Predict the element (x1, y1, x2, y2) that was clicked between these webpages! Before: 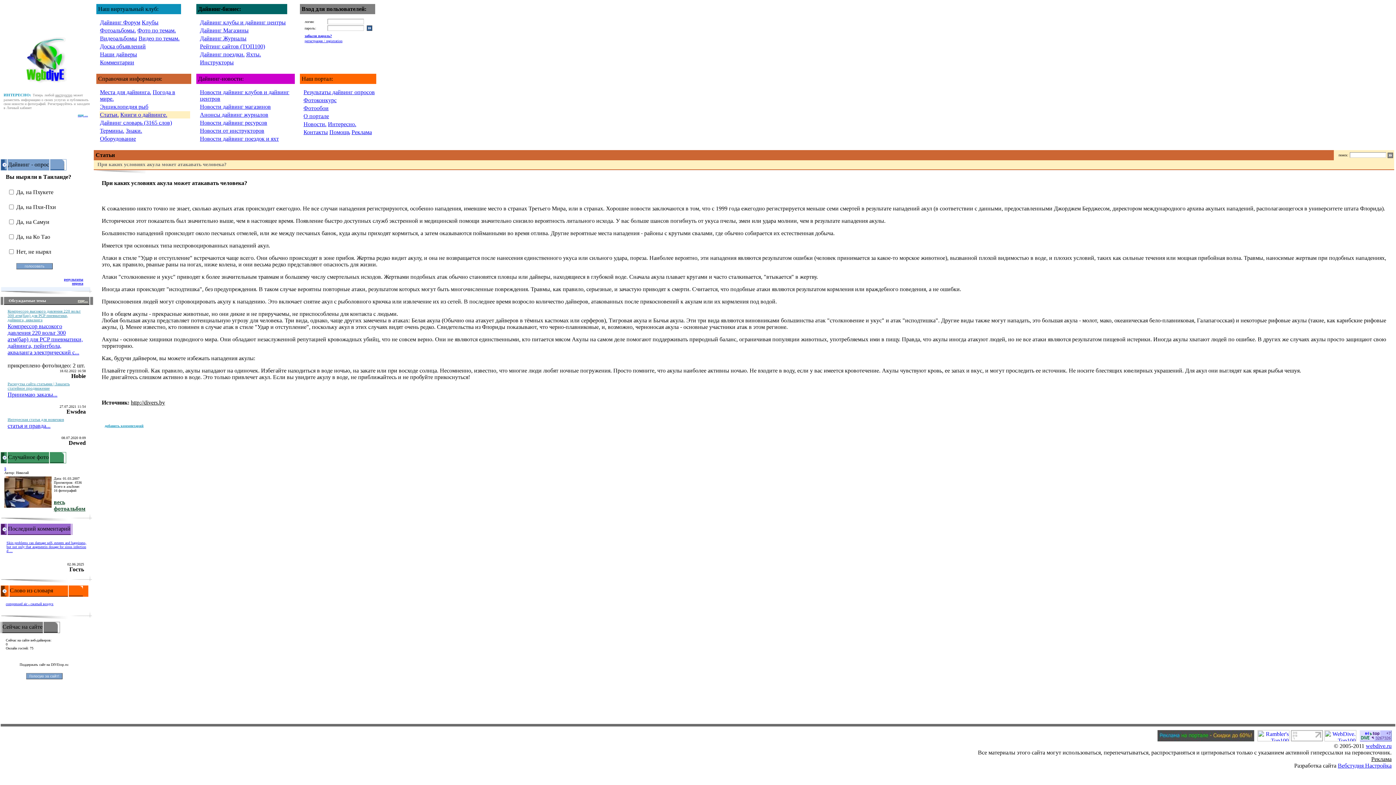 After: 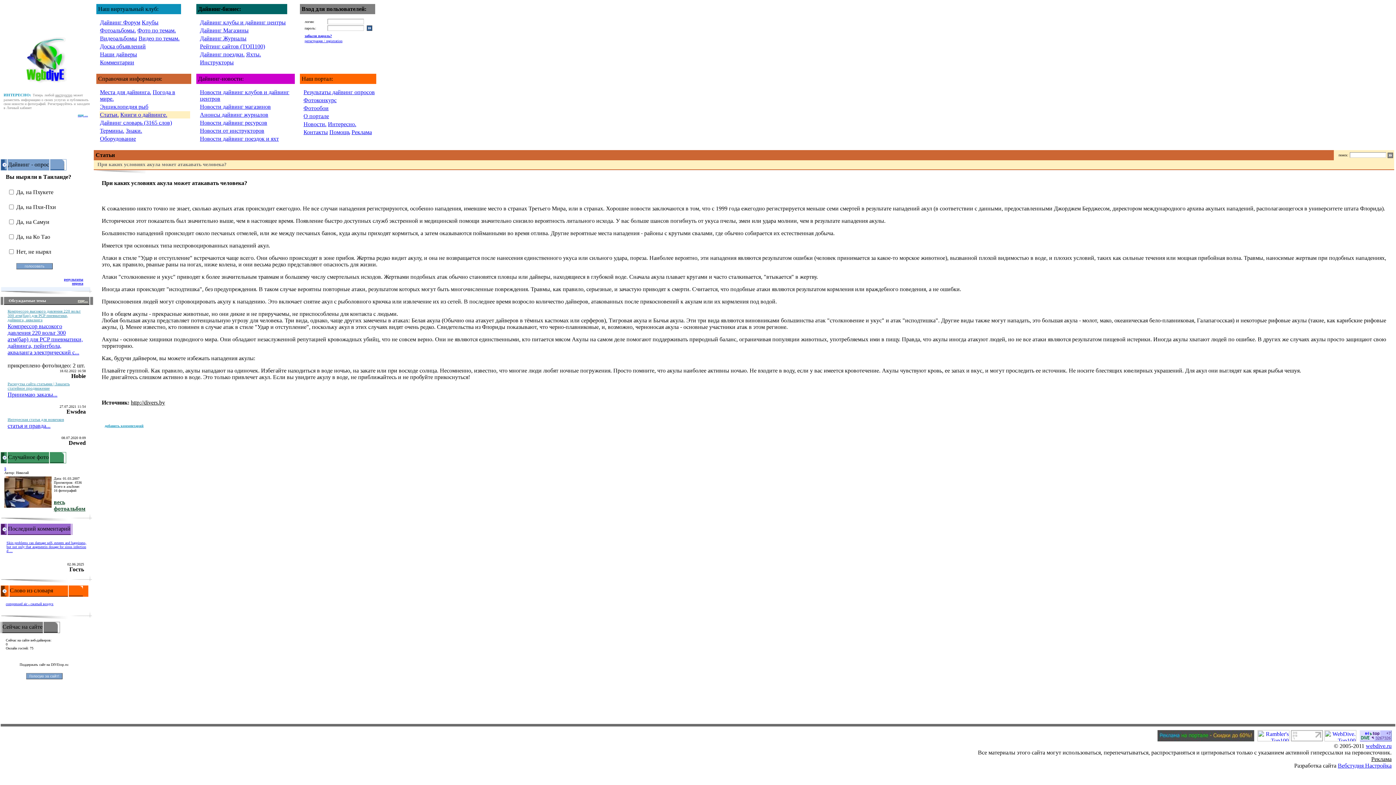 Action: bbox: (1291, 736, 1323, 742)